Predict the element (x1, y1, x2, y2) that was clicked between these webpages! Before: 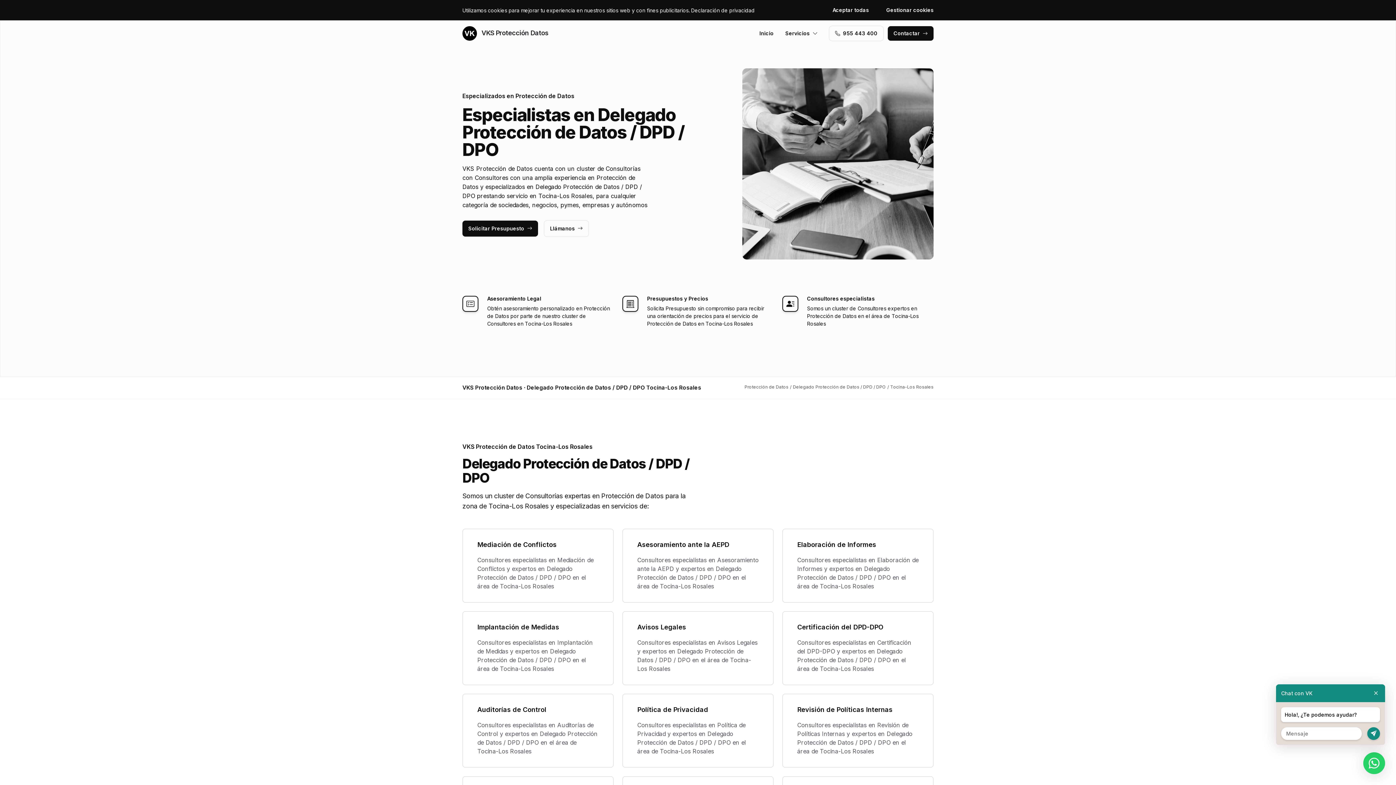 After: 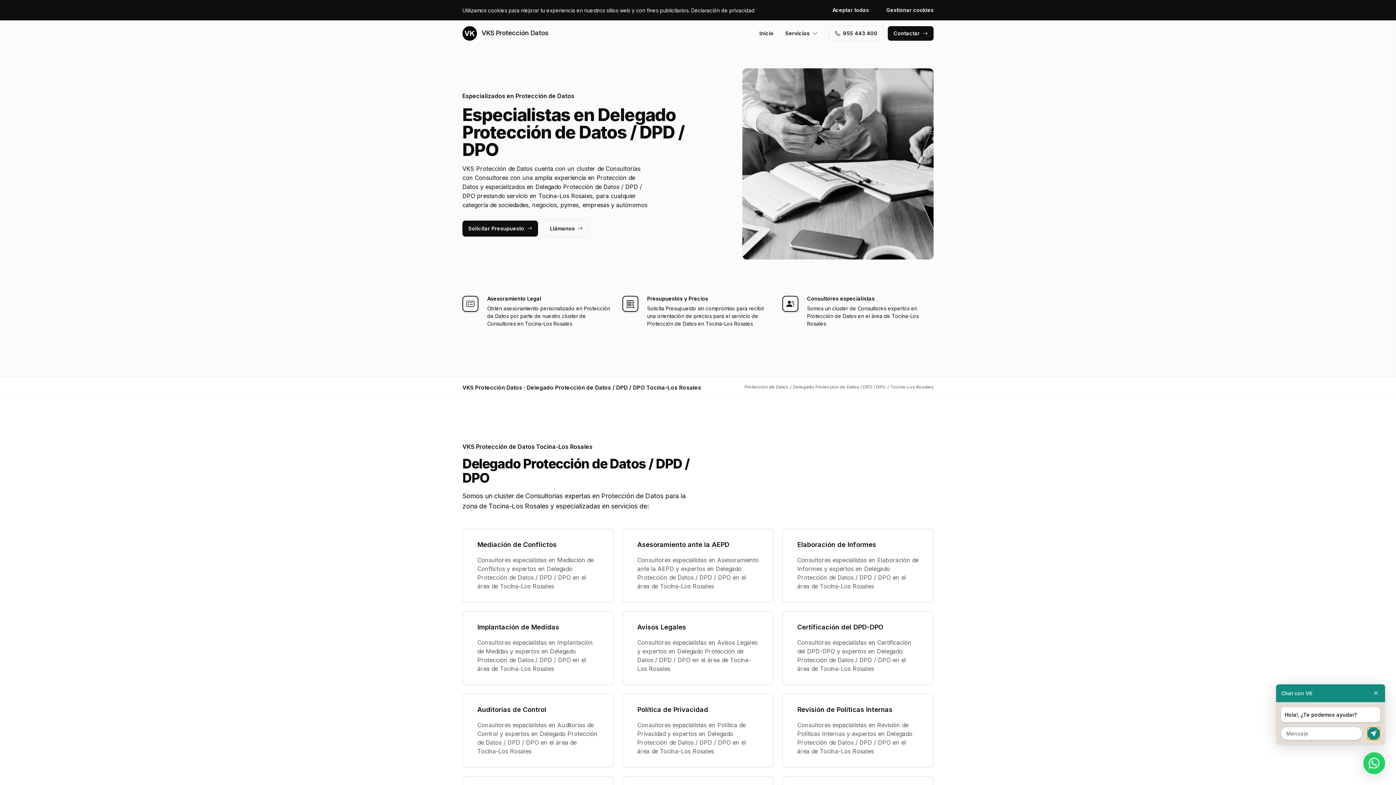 Action: bbox: (1367, 727, 1380, 740)